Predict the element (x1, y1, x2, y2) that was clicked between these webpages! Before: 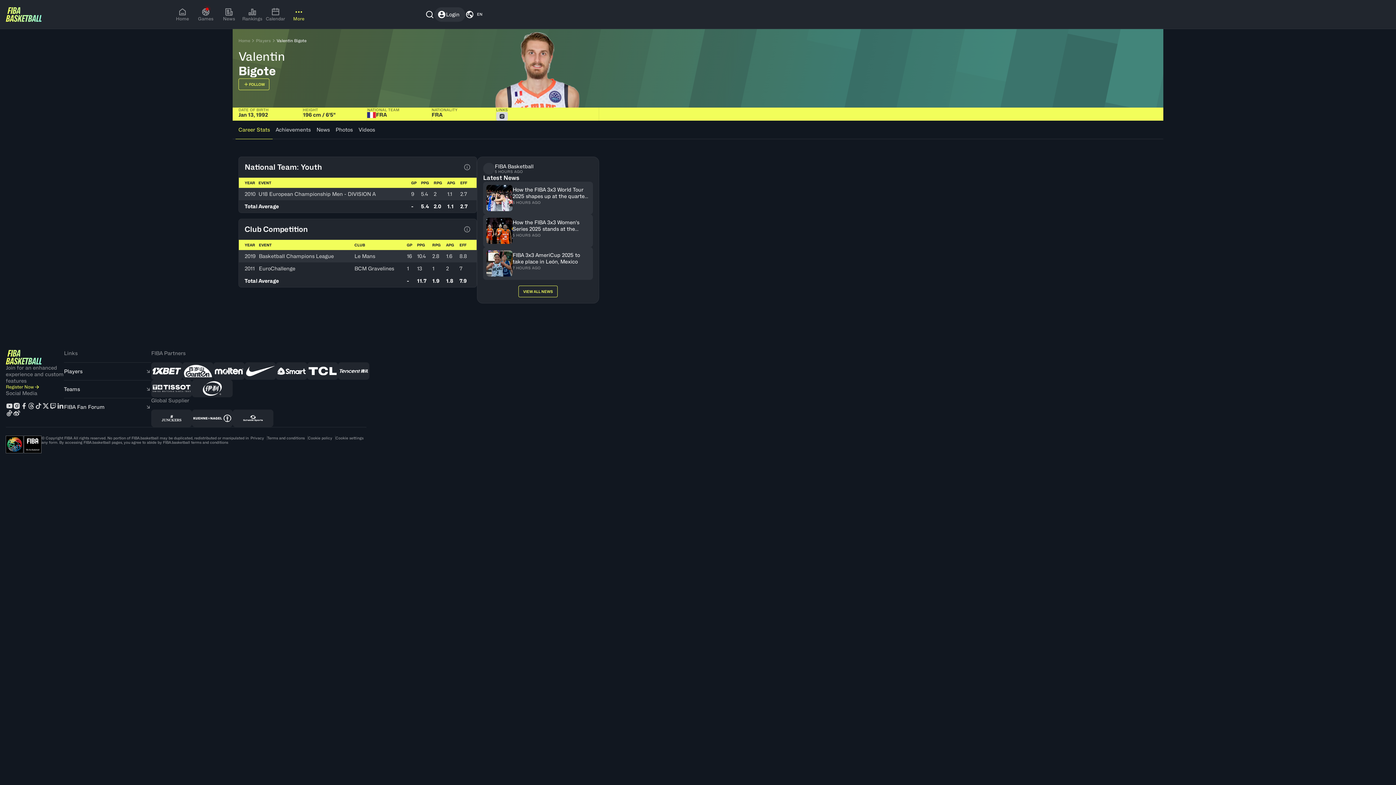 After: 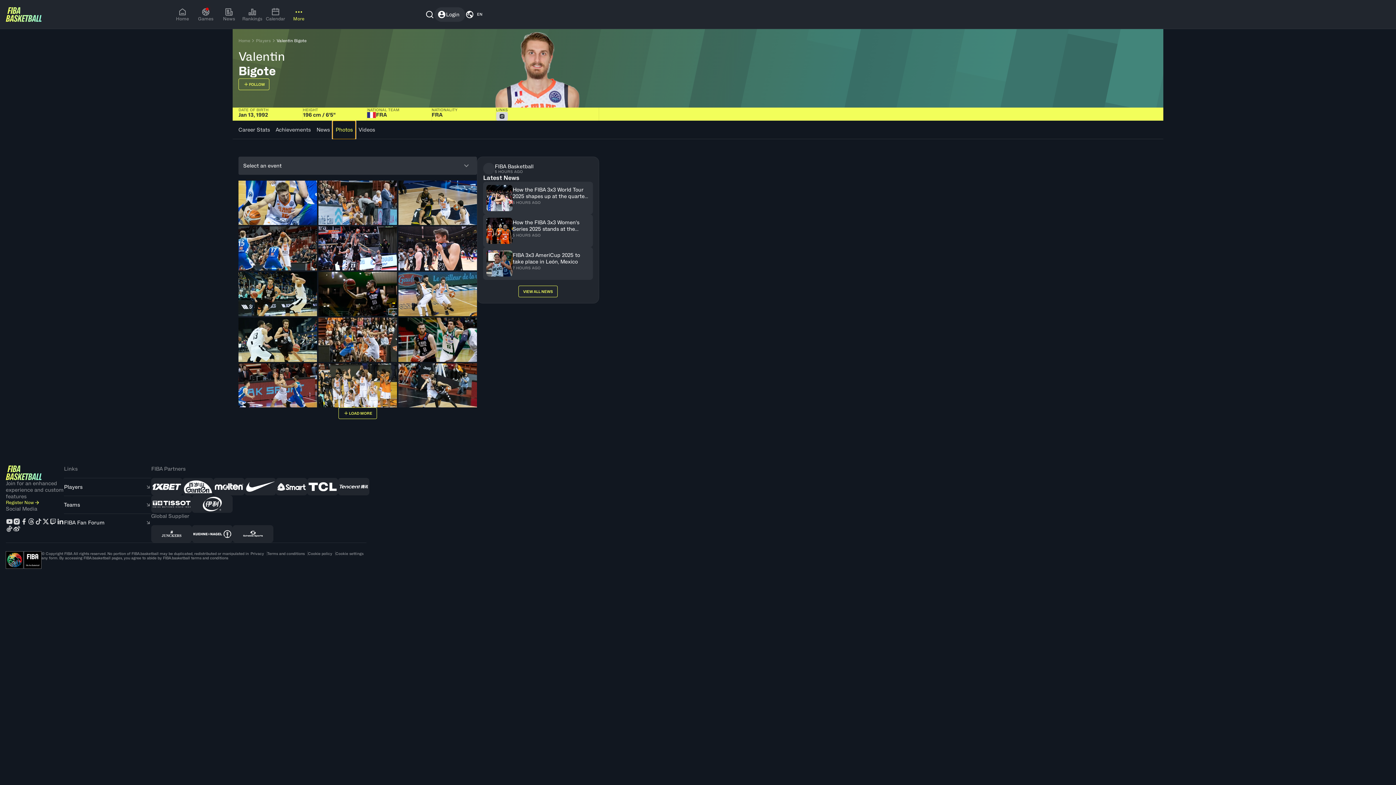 Action: label: Photos bbox: (332, 120, 355, 139)